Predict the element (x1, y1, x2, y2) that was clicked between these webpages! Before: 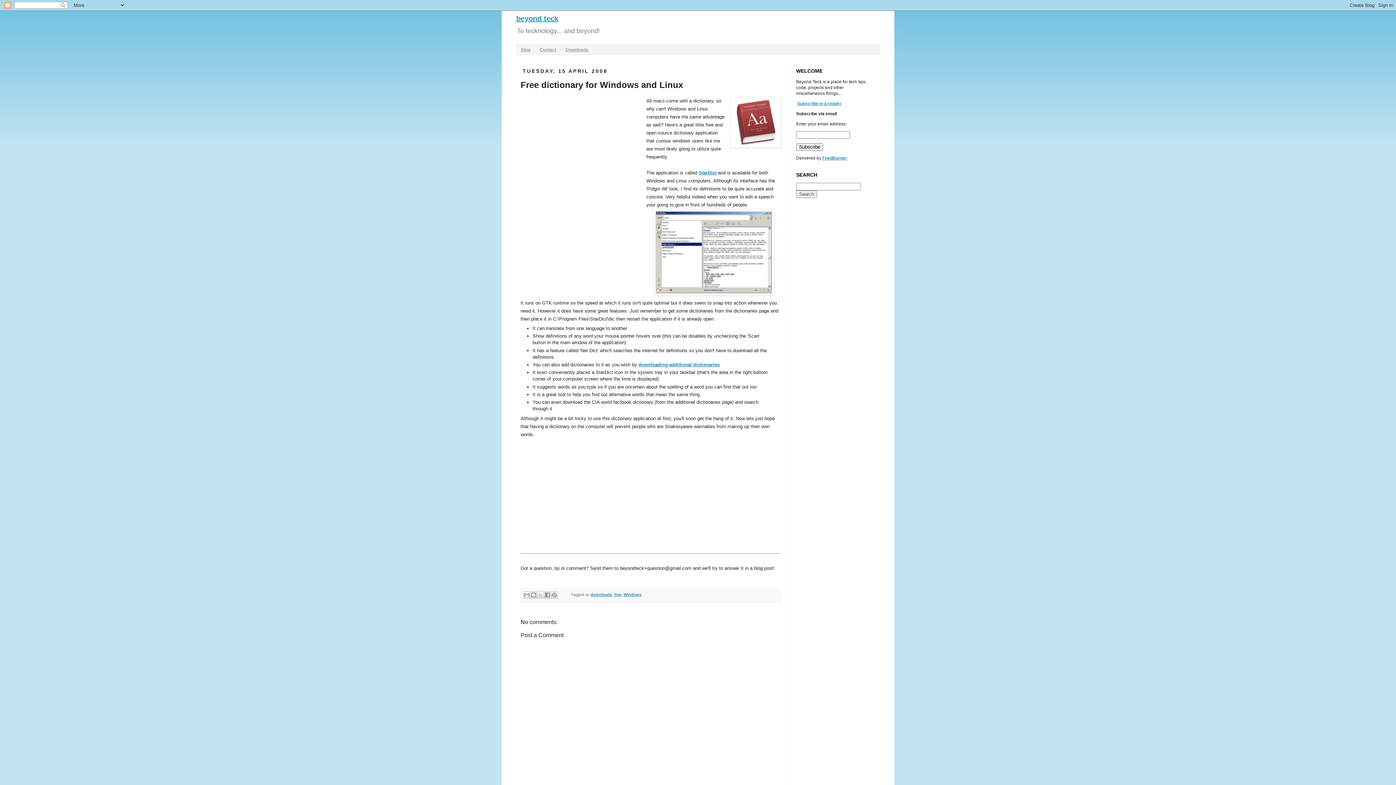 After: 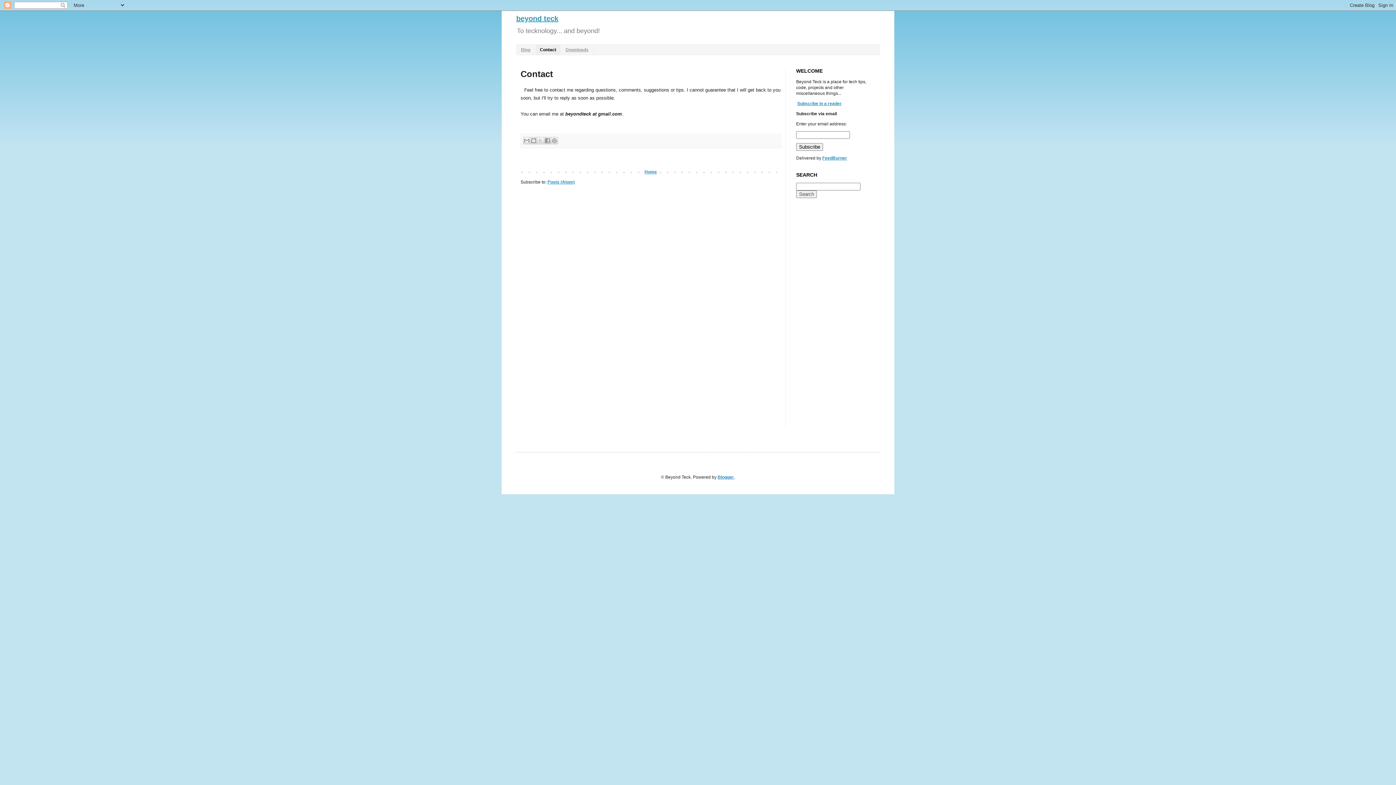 Action: label: Contact bbox: (535, 44, 561, 55)